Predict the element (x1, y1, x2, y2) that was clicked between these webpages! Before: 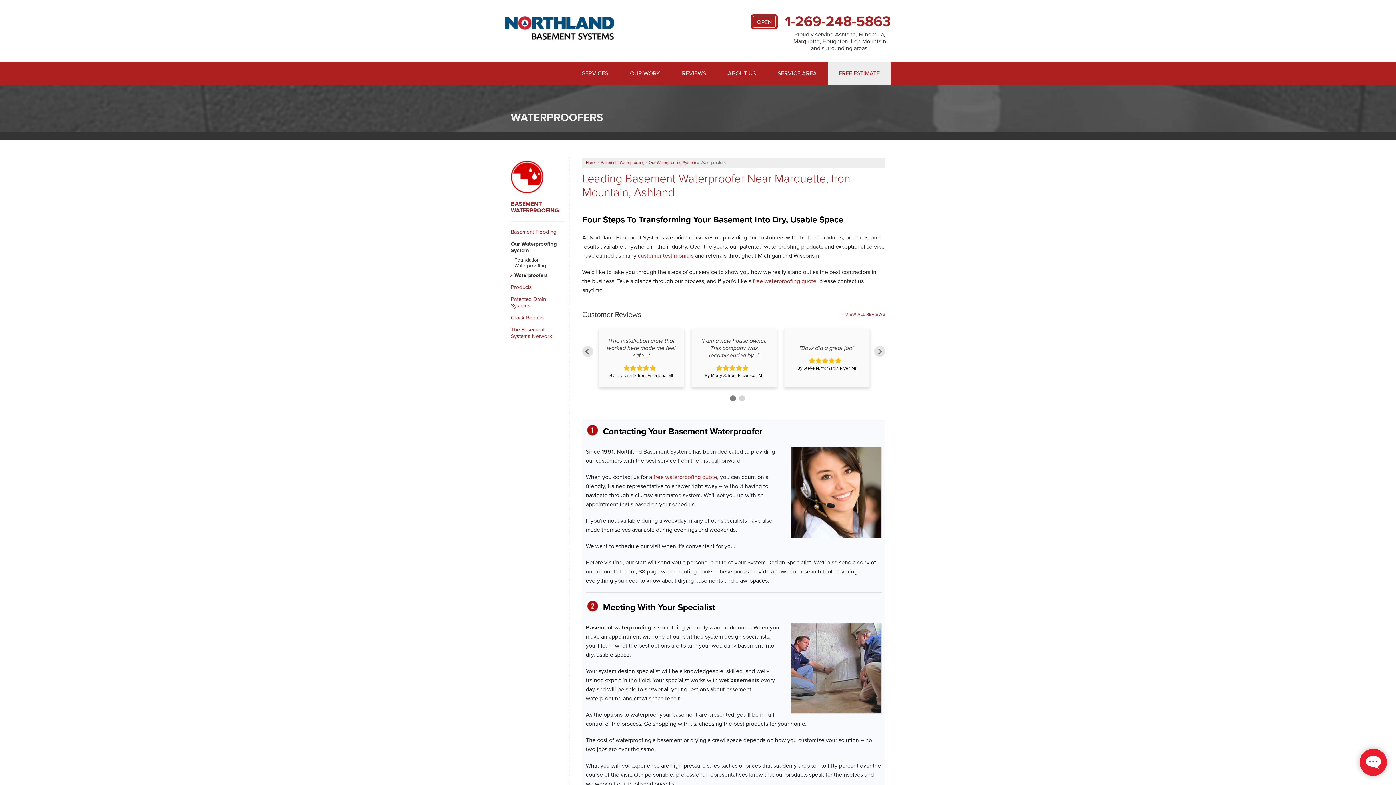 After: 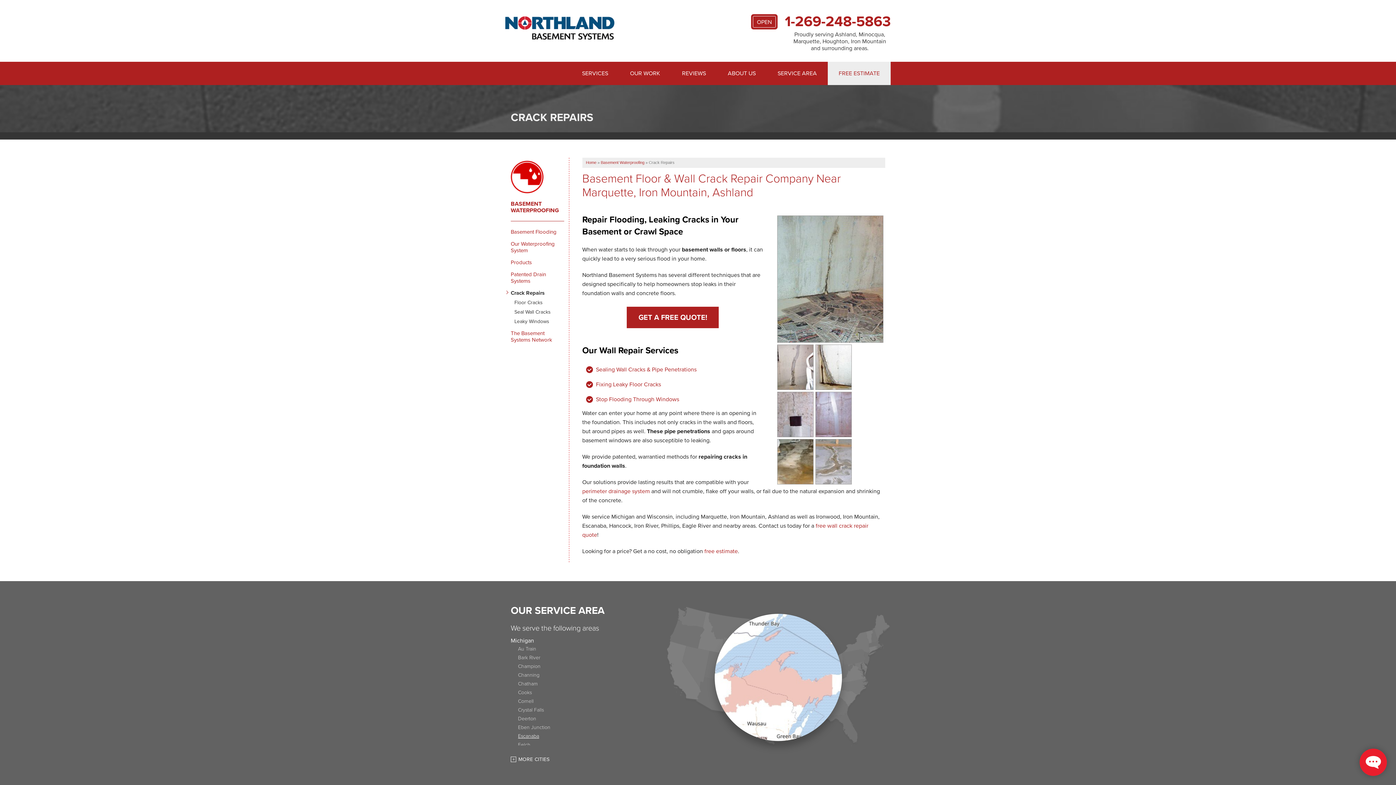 Action: label: Crack Repairs bbox: (510, 314, 564, 321)